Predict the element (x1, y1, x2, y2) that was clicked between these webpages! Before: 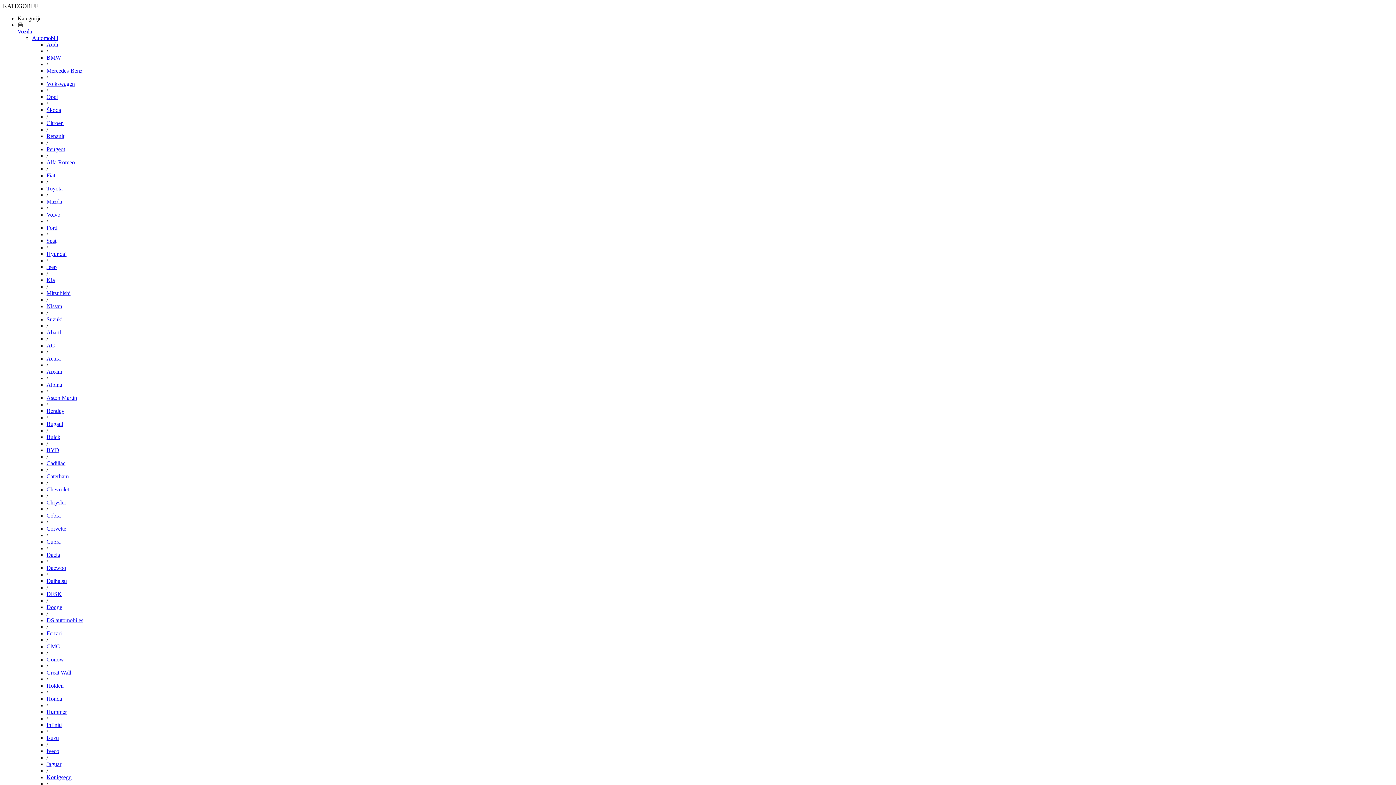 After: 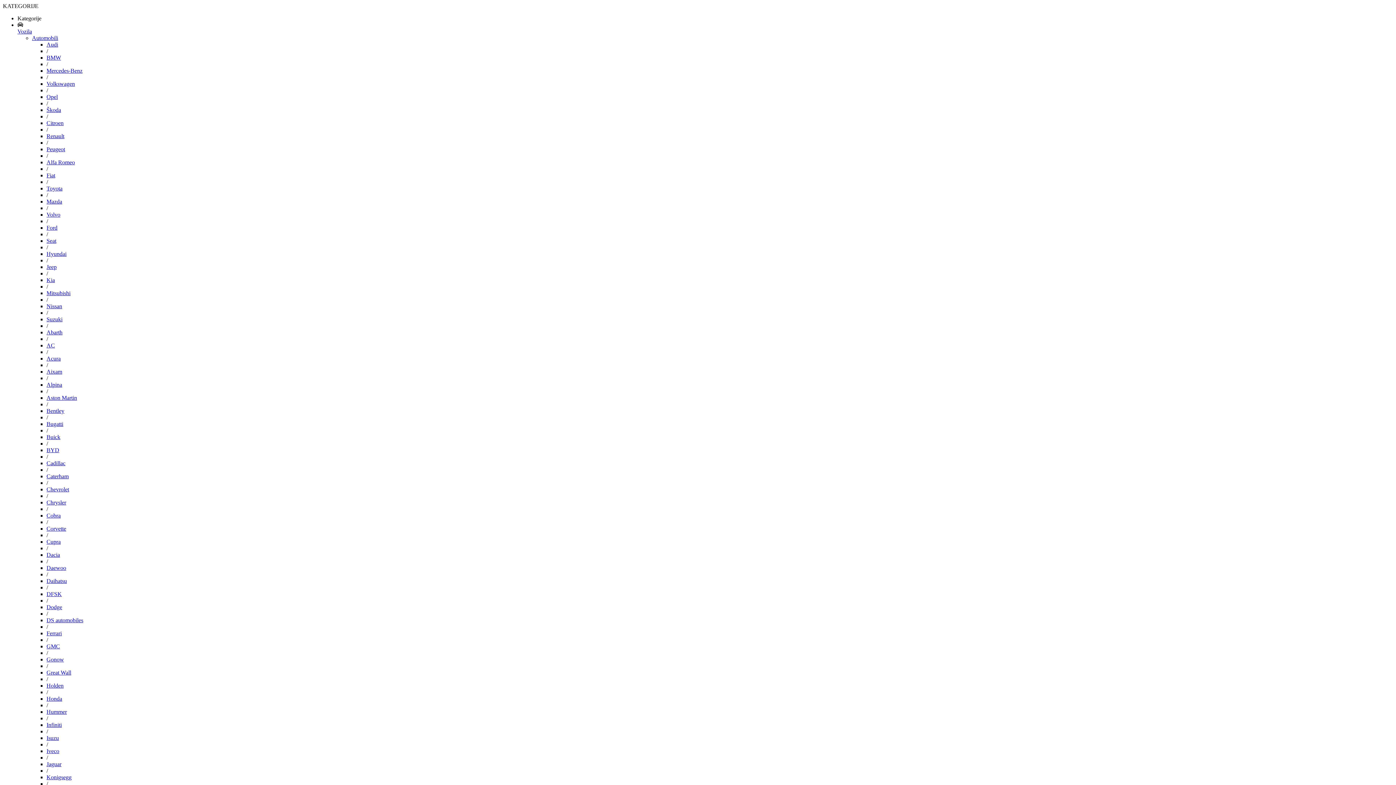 Action: label: Vozila bbox: (17, 21, 1393, 34)